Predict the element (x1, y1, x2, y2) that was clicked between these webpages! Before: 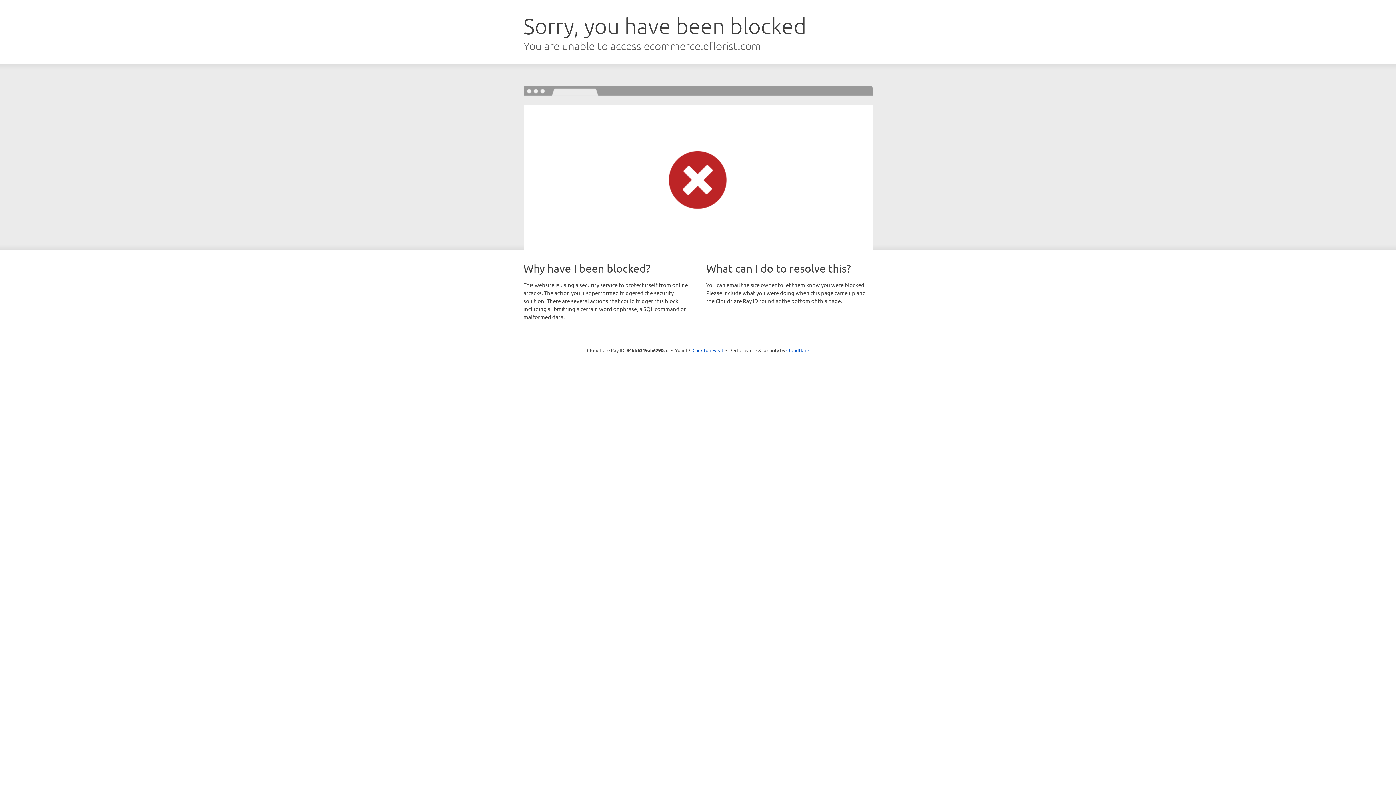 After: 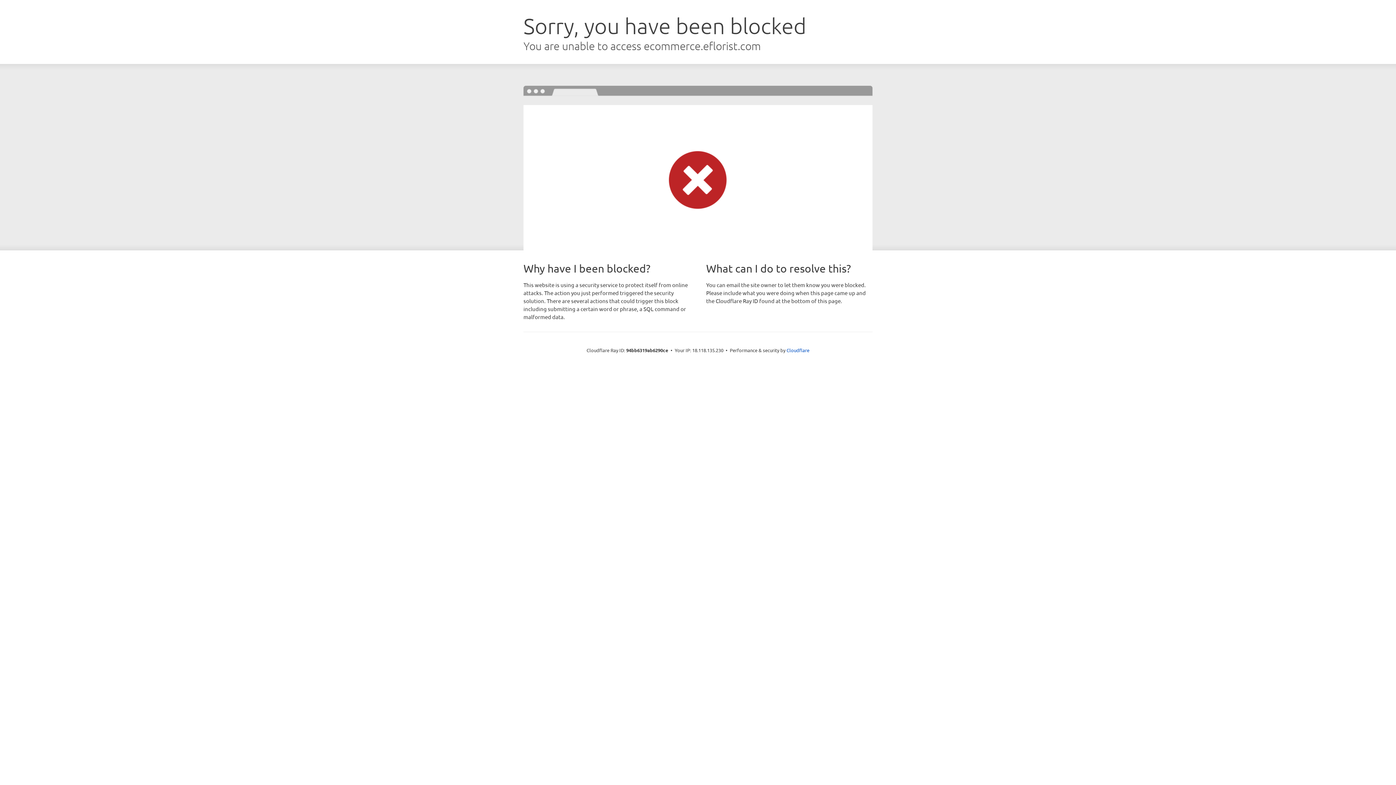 Action: label: Click to reveal bbox: (692, 346, 723, 353)